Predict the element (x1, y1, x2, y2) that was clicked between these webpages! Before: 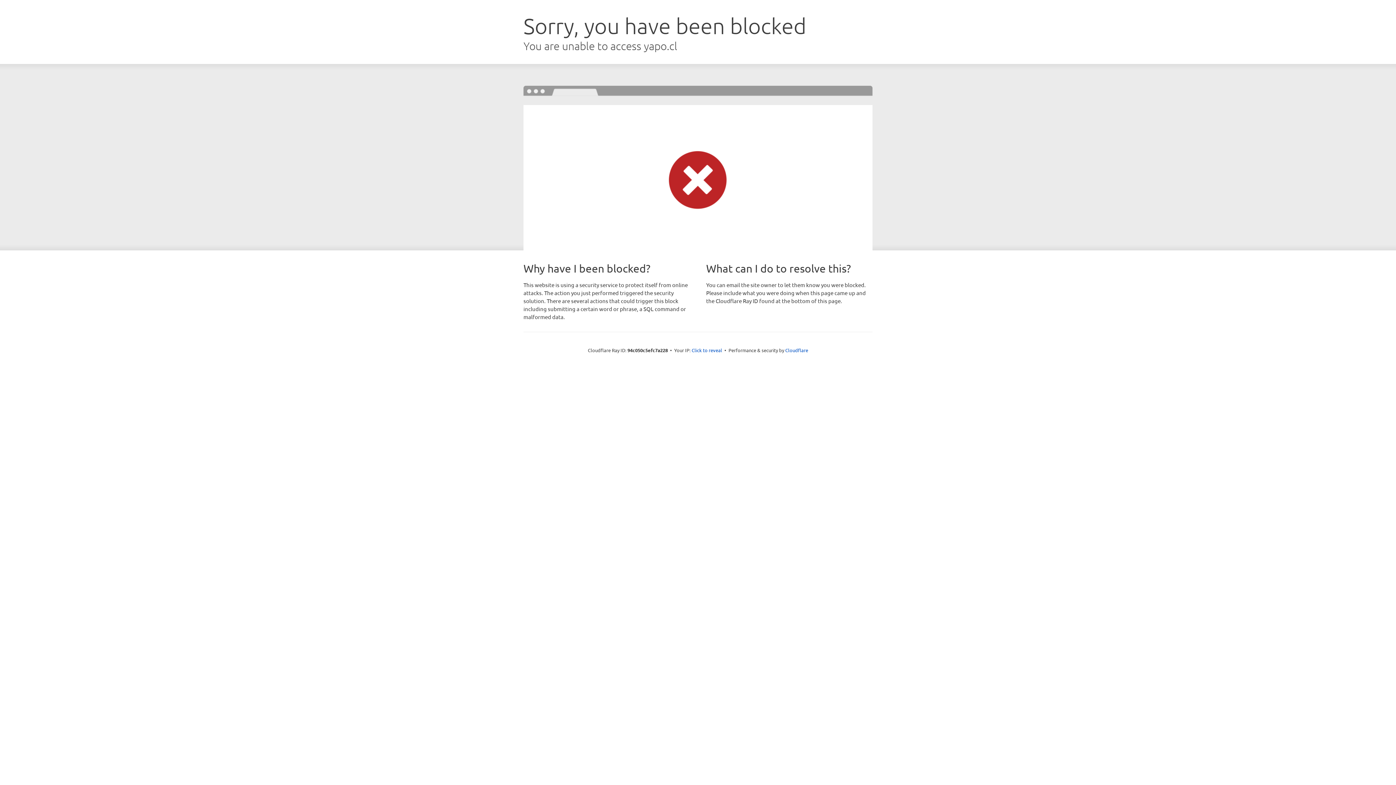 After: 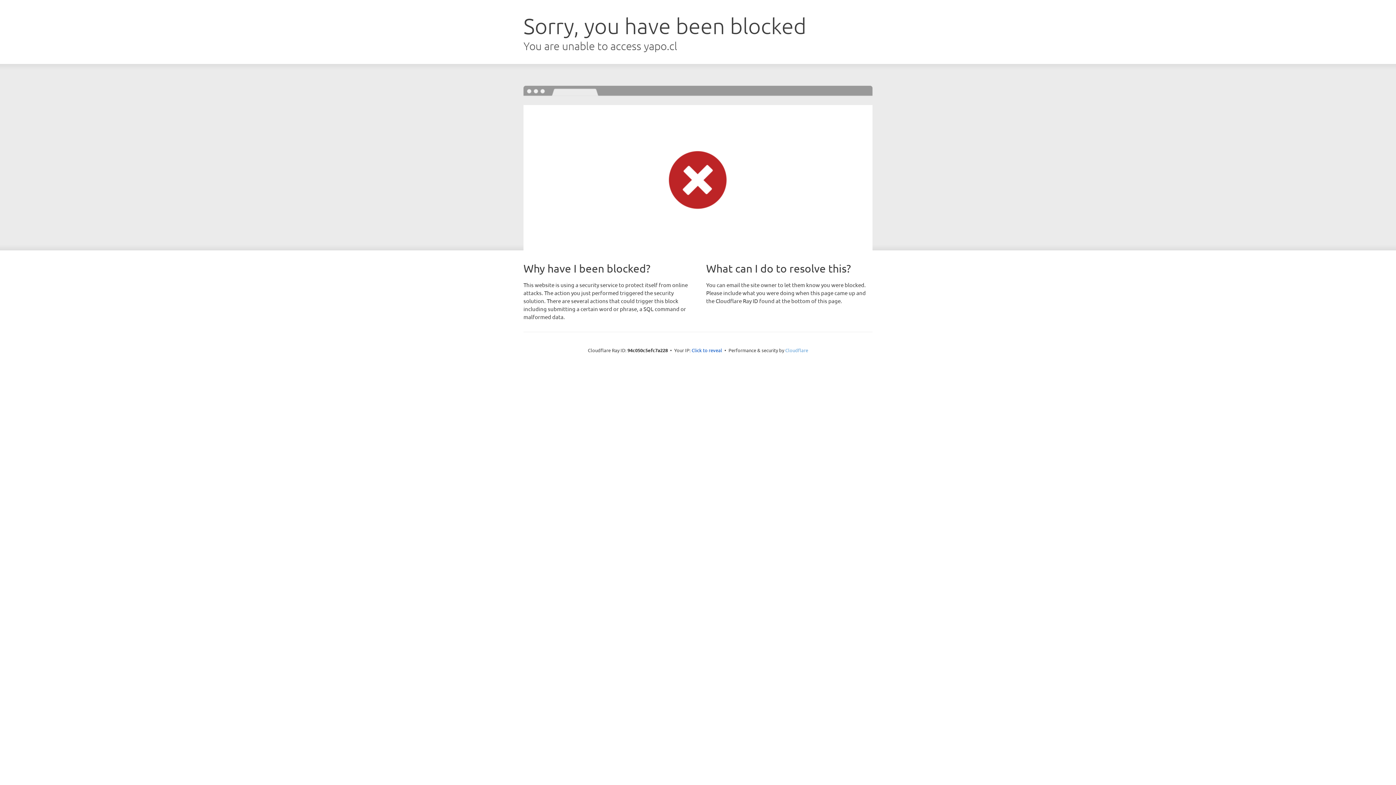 Action: label: Cloudflare bbox: (785, 347, 808, 353)